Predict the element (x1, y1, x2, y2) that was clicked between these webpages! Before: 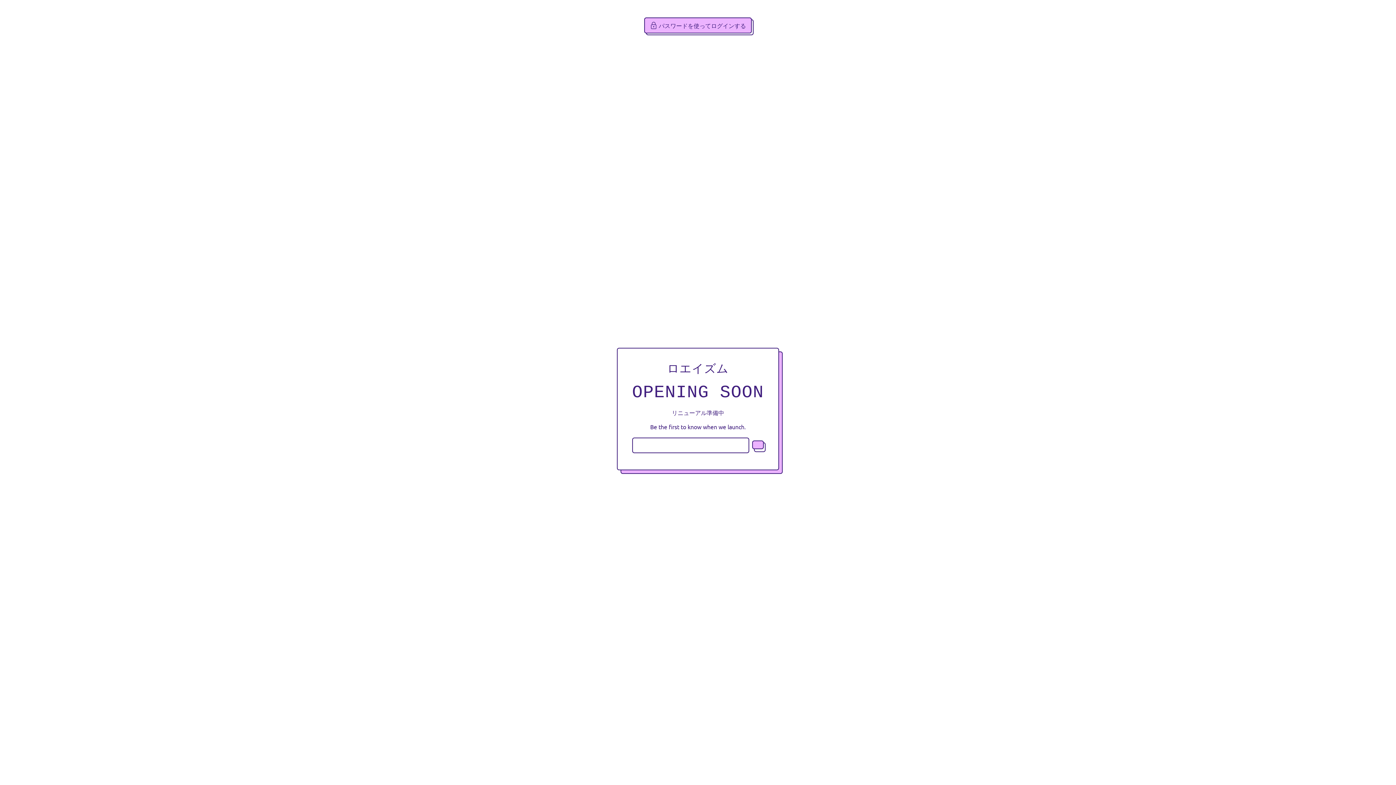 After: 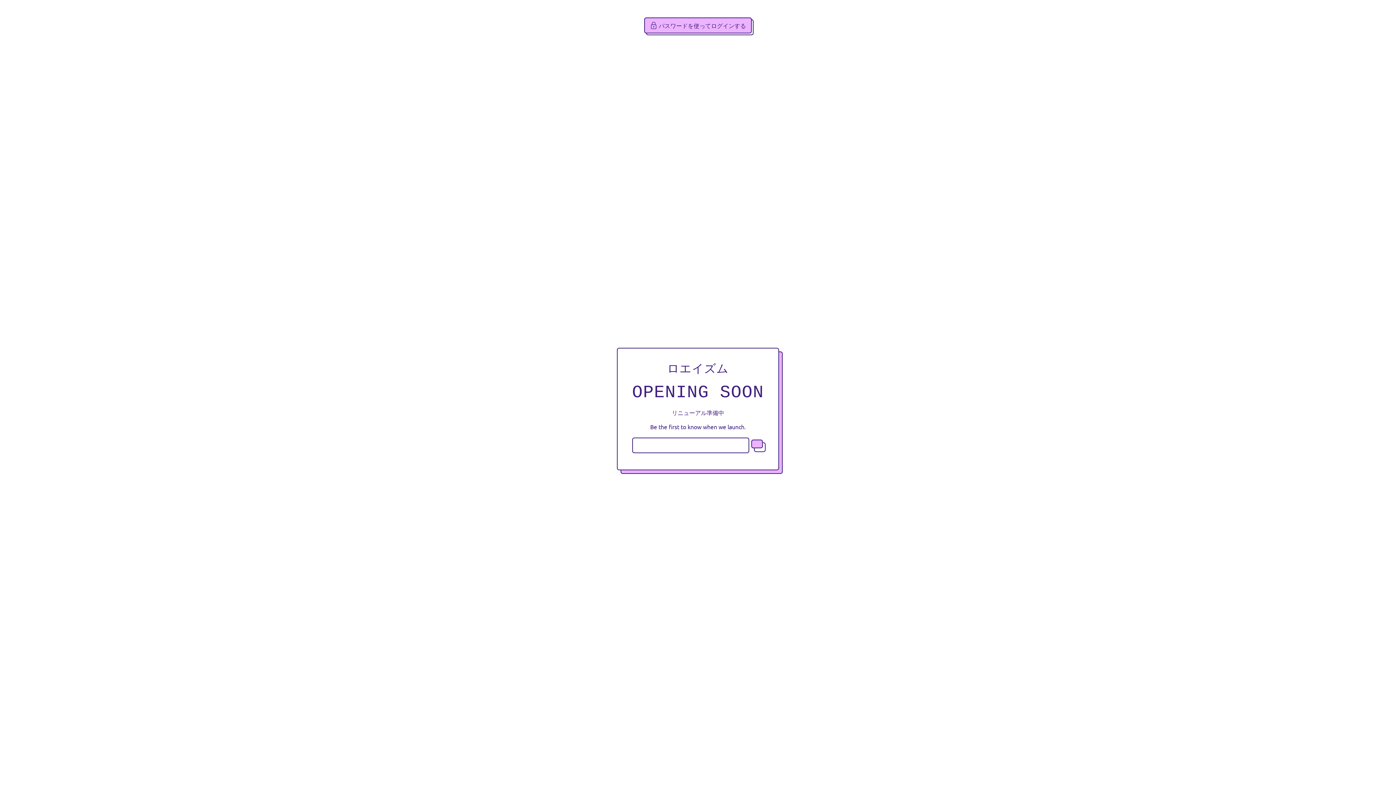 Action: bbox: (752, 440, 764, 450)